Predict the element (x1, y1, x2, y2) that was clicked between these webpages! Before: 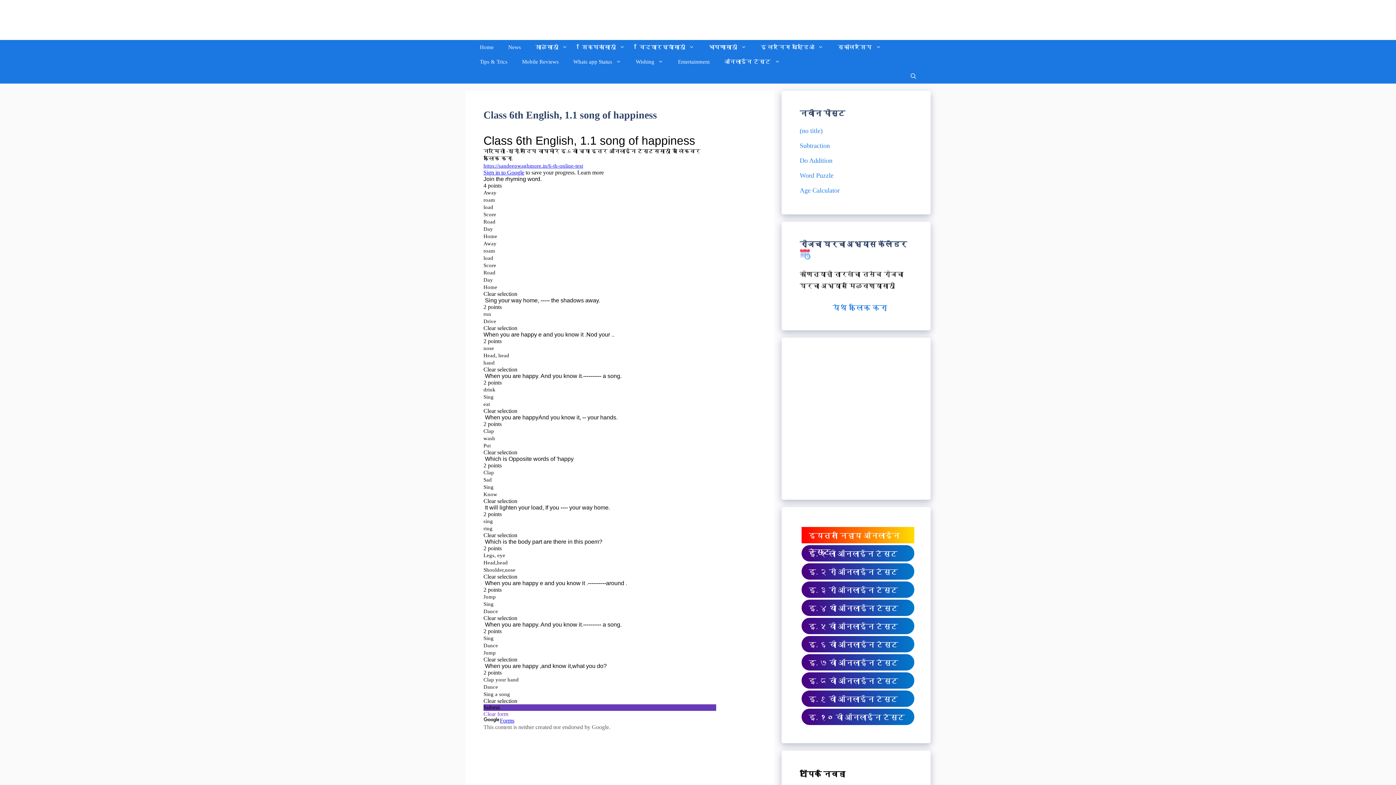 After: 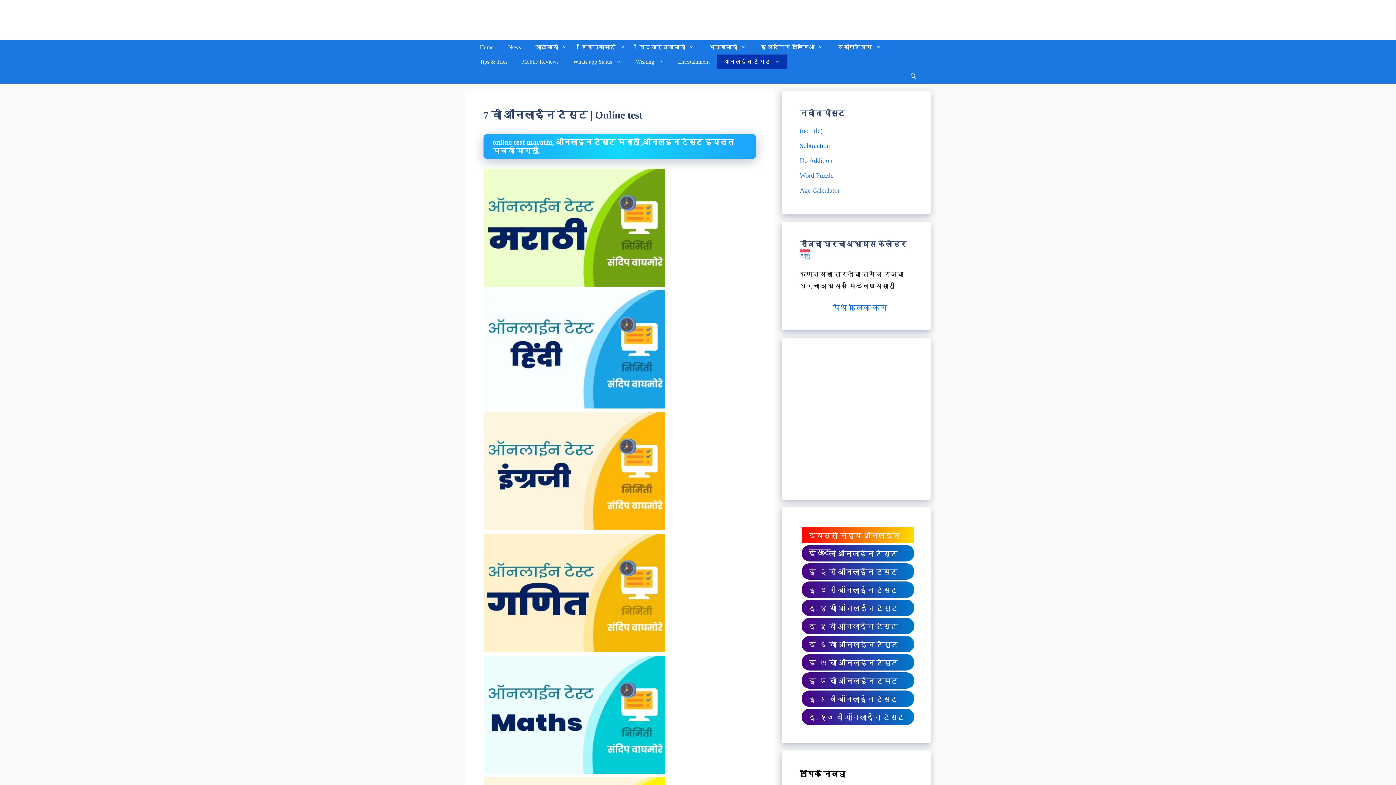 Action: label: इ. ७ वी ऑनलाईन टेस्ट bbox: (799, 654, 912, 670)